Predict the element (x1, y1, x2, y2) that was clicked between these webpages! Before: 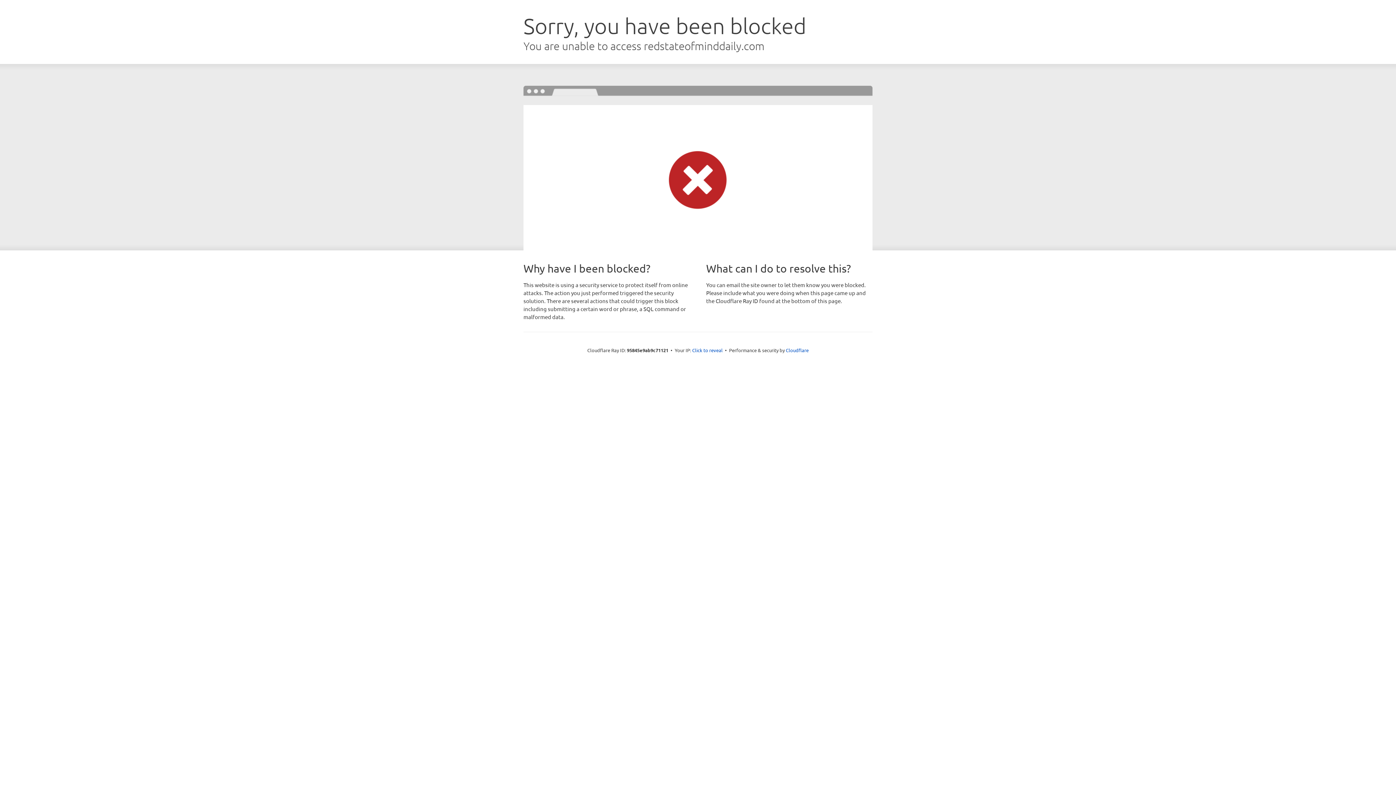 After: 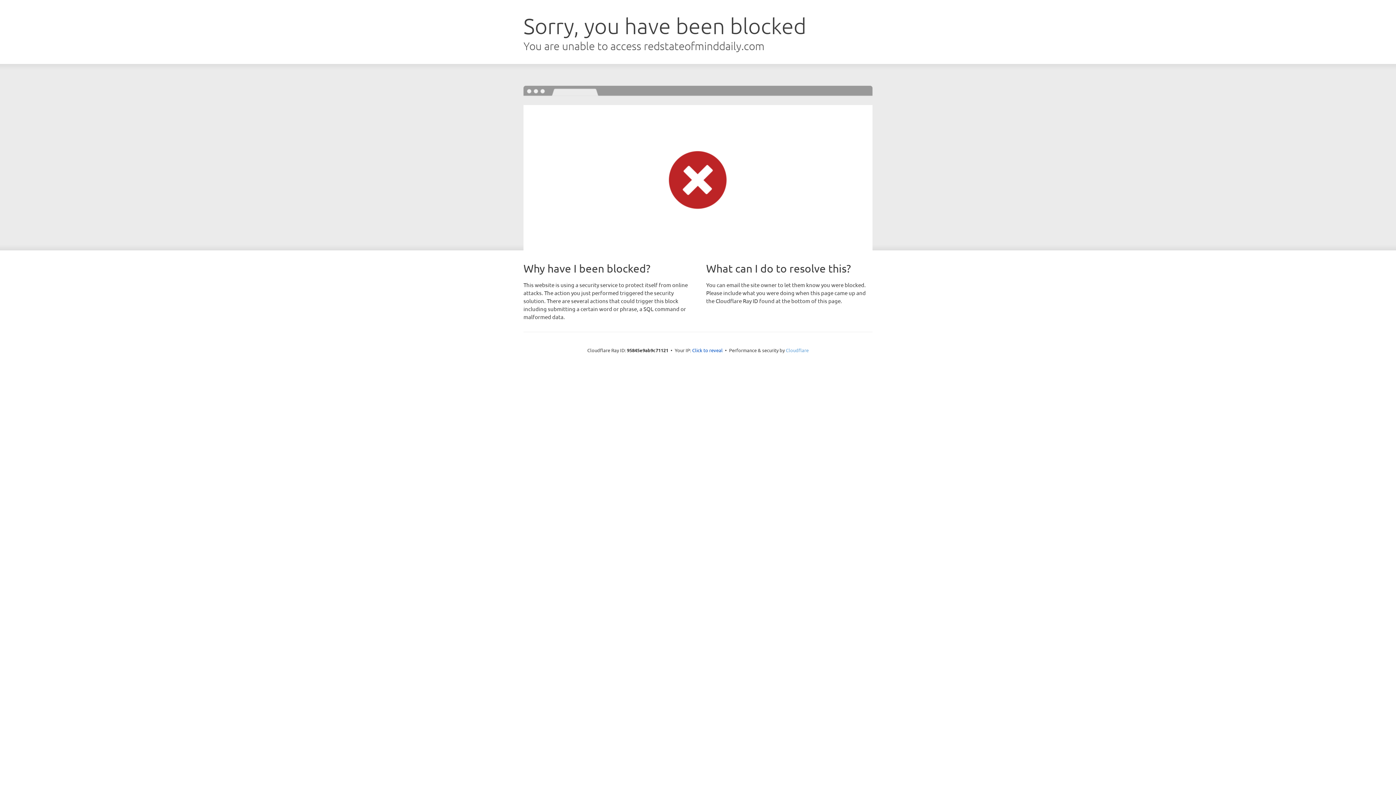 Action: label: Cloudflare bbox: (786, 347, 808, 353)